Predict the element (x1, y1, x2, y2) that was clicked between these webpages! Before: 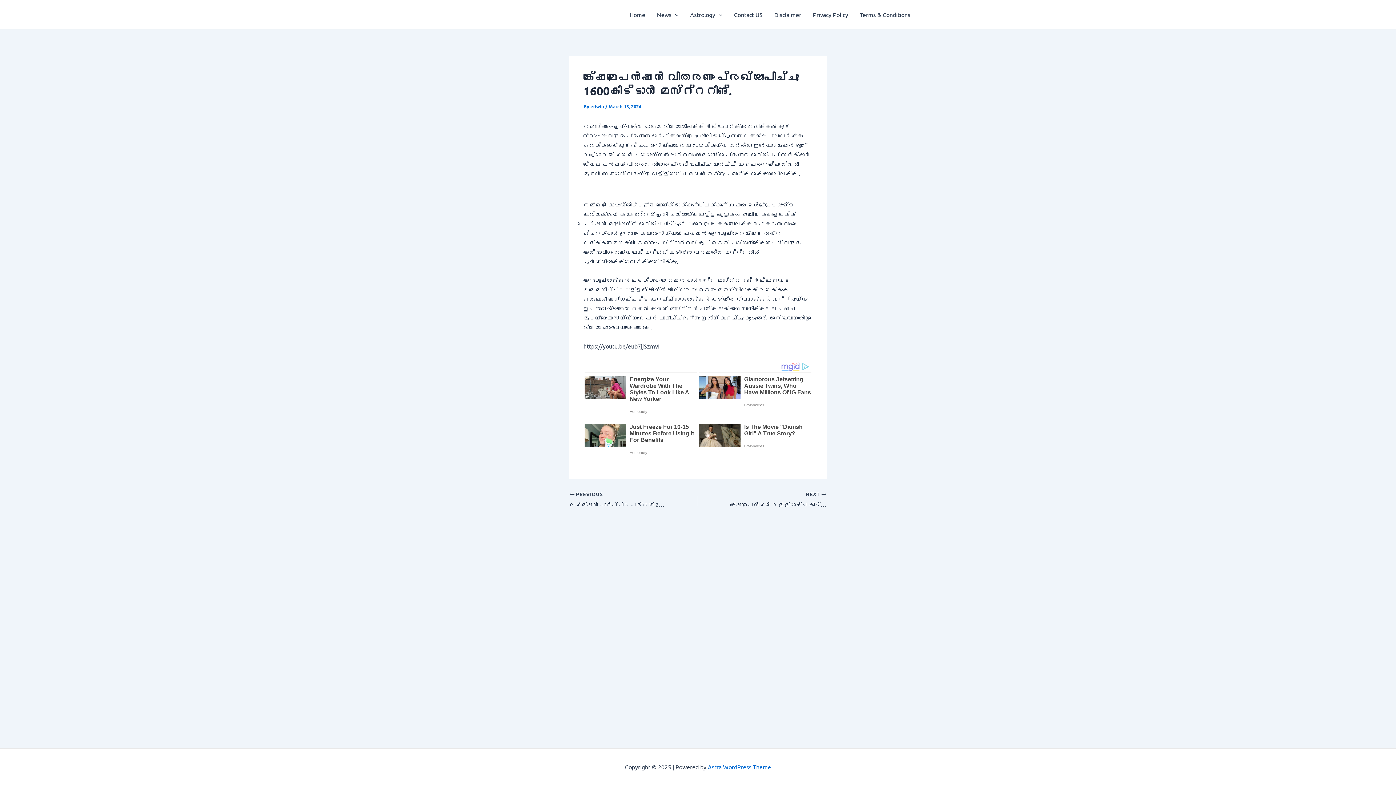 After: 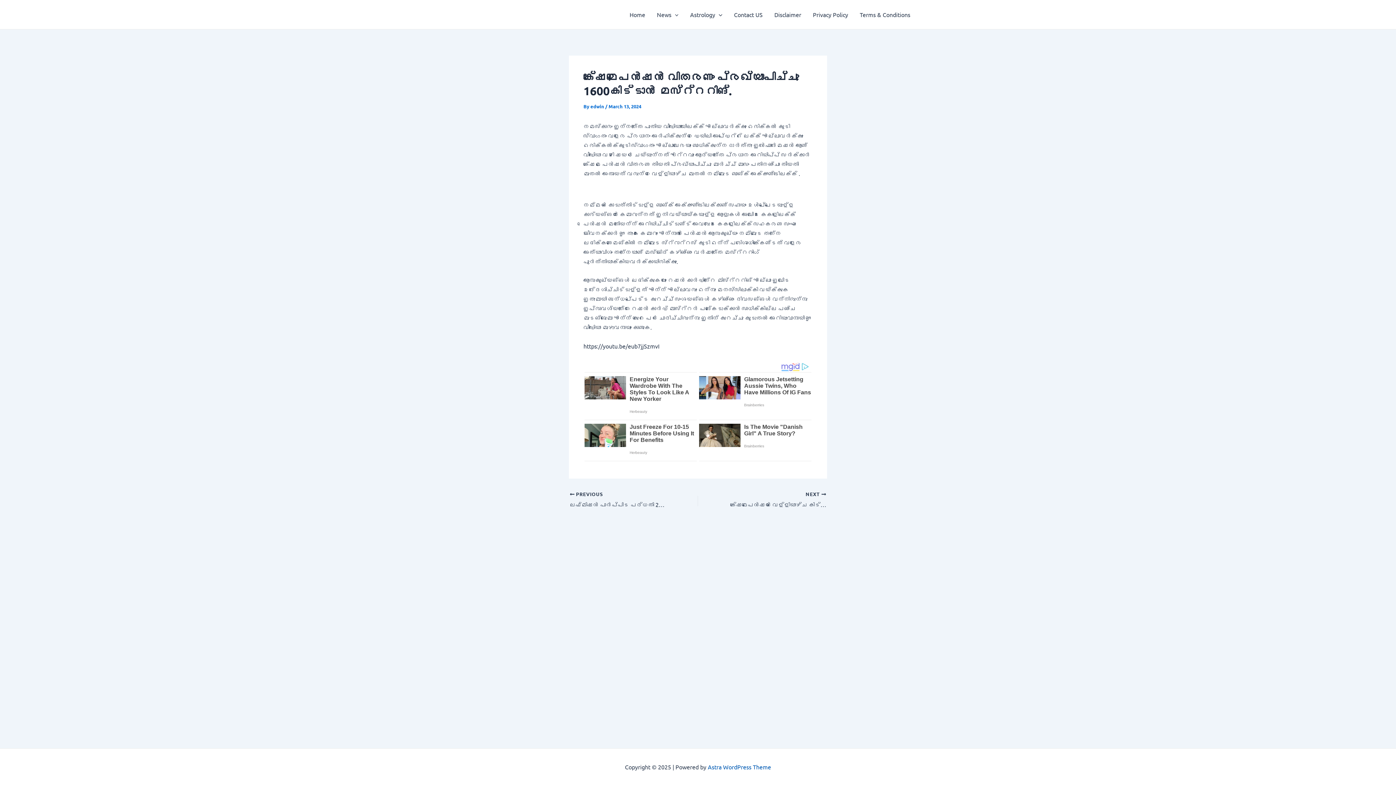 Action: bbox: (708, 763, 771, 770) label: Astra WordPress Theme